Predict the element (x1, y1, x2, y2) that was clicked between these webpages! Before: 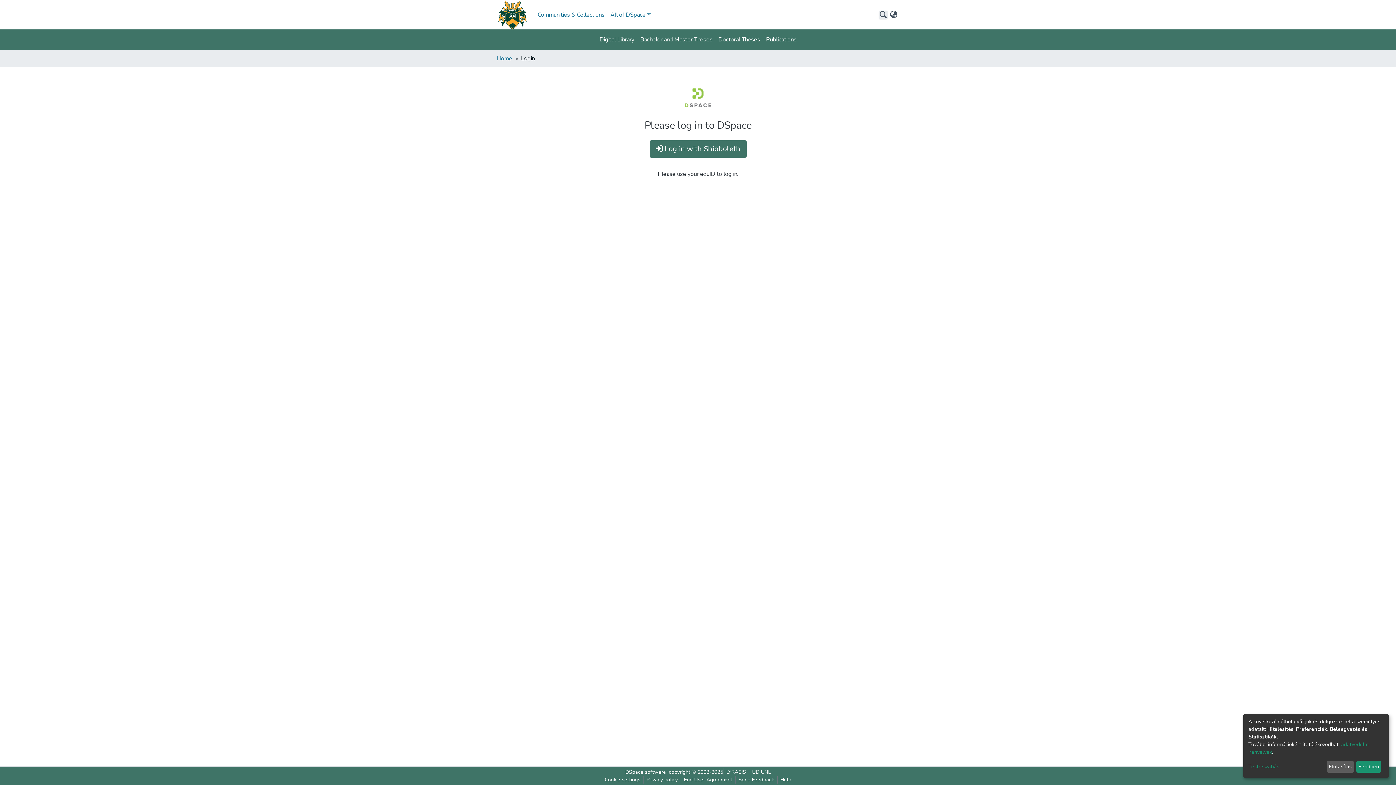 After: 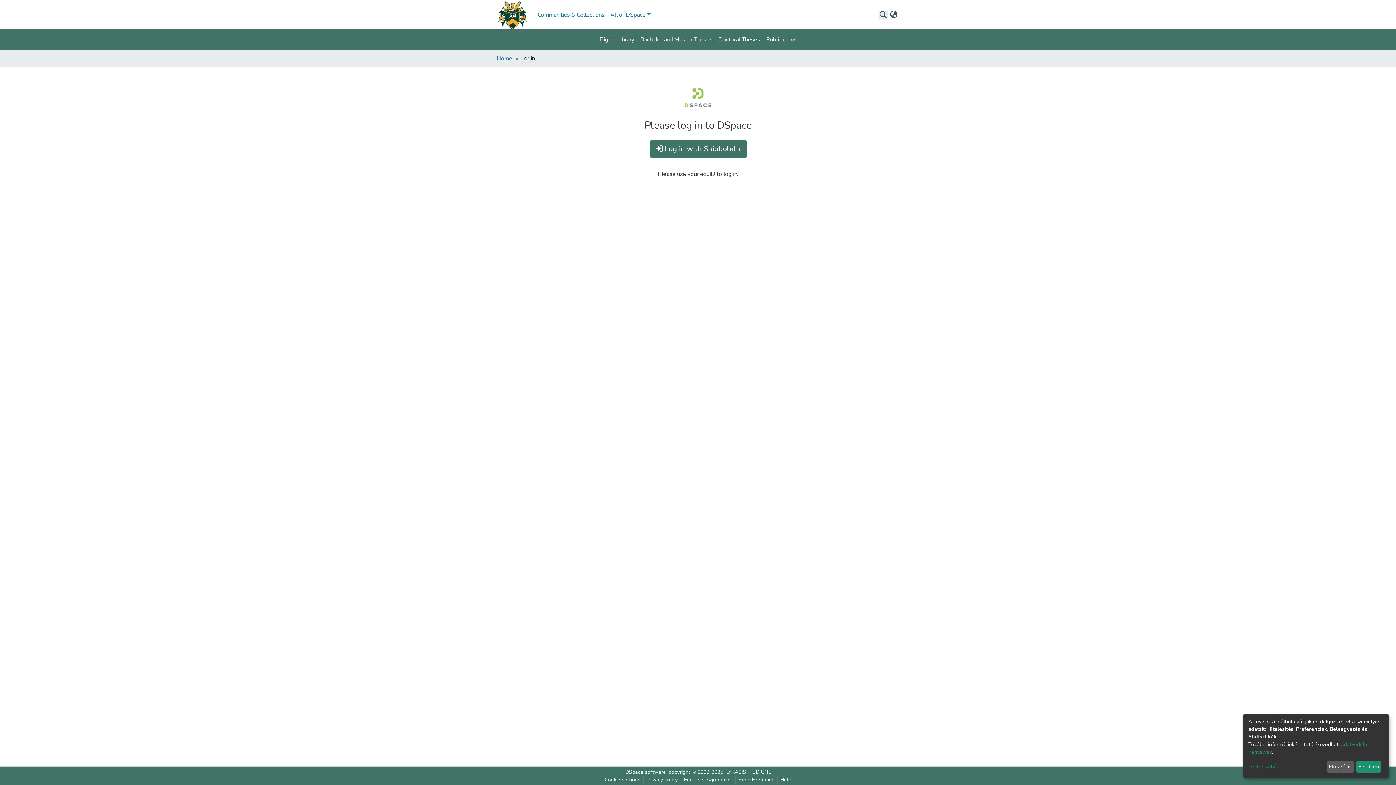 Action: label: Cookie settings bbox: (622, 776, 664, 784)